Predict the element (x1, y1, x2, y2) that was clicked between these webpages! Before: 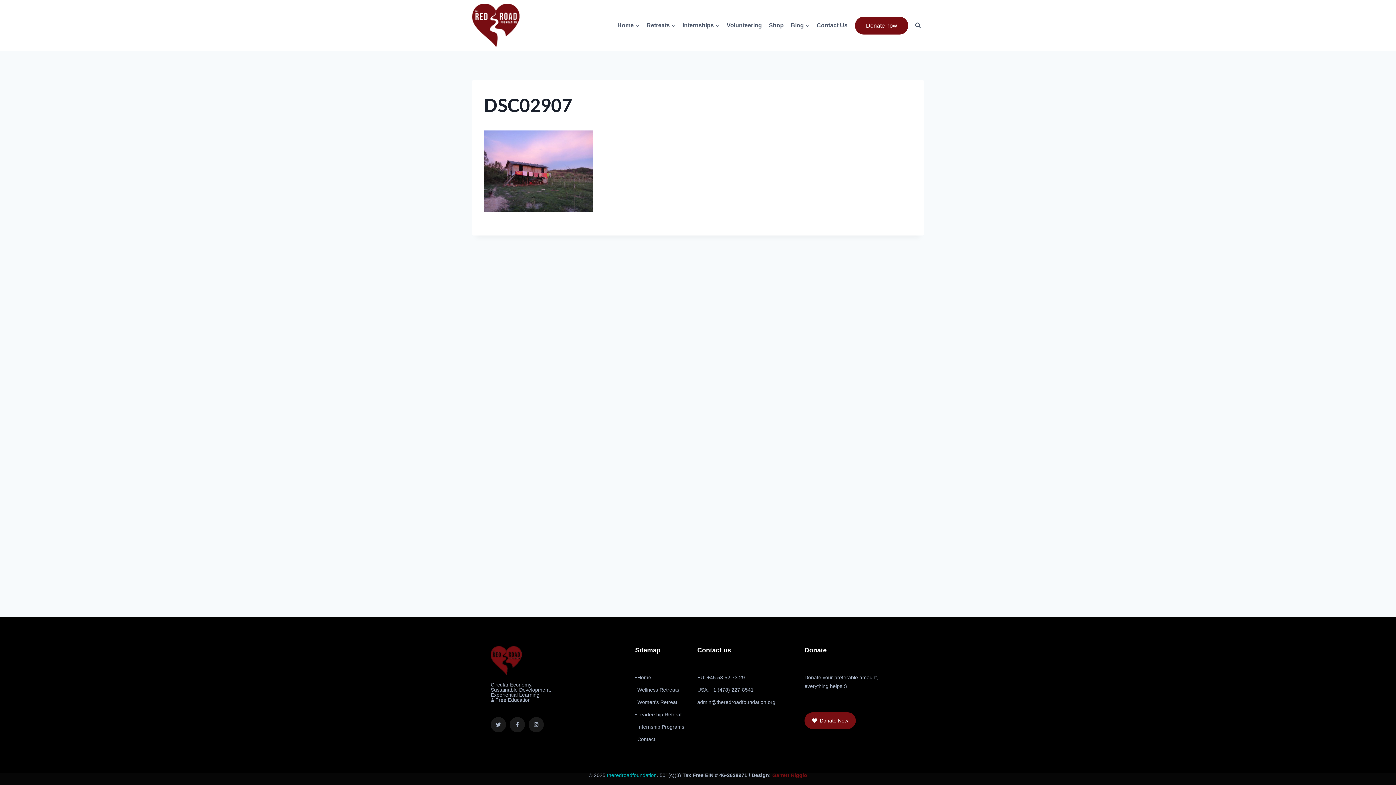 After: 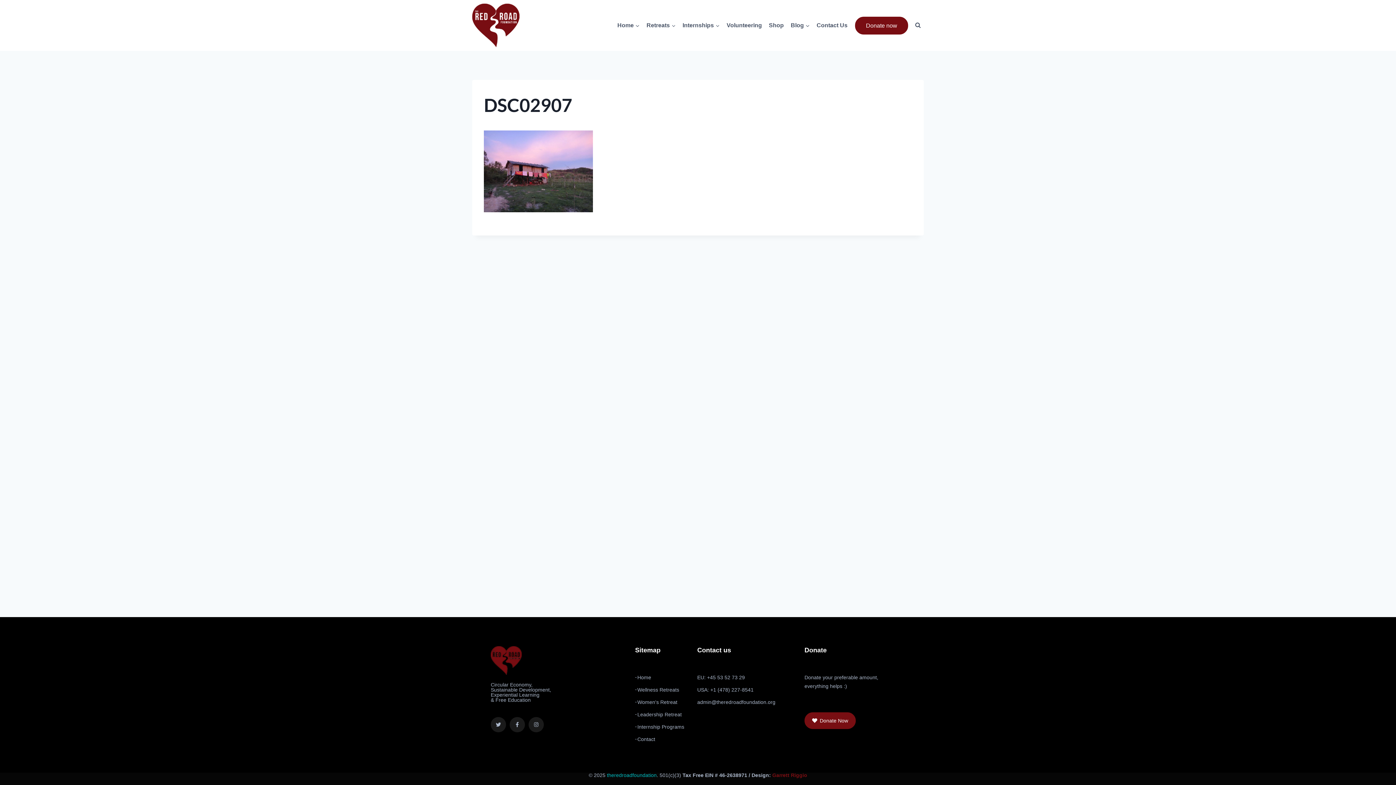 Action: bbox: (484, 130, 912, 212)